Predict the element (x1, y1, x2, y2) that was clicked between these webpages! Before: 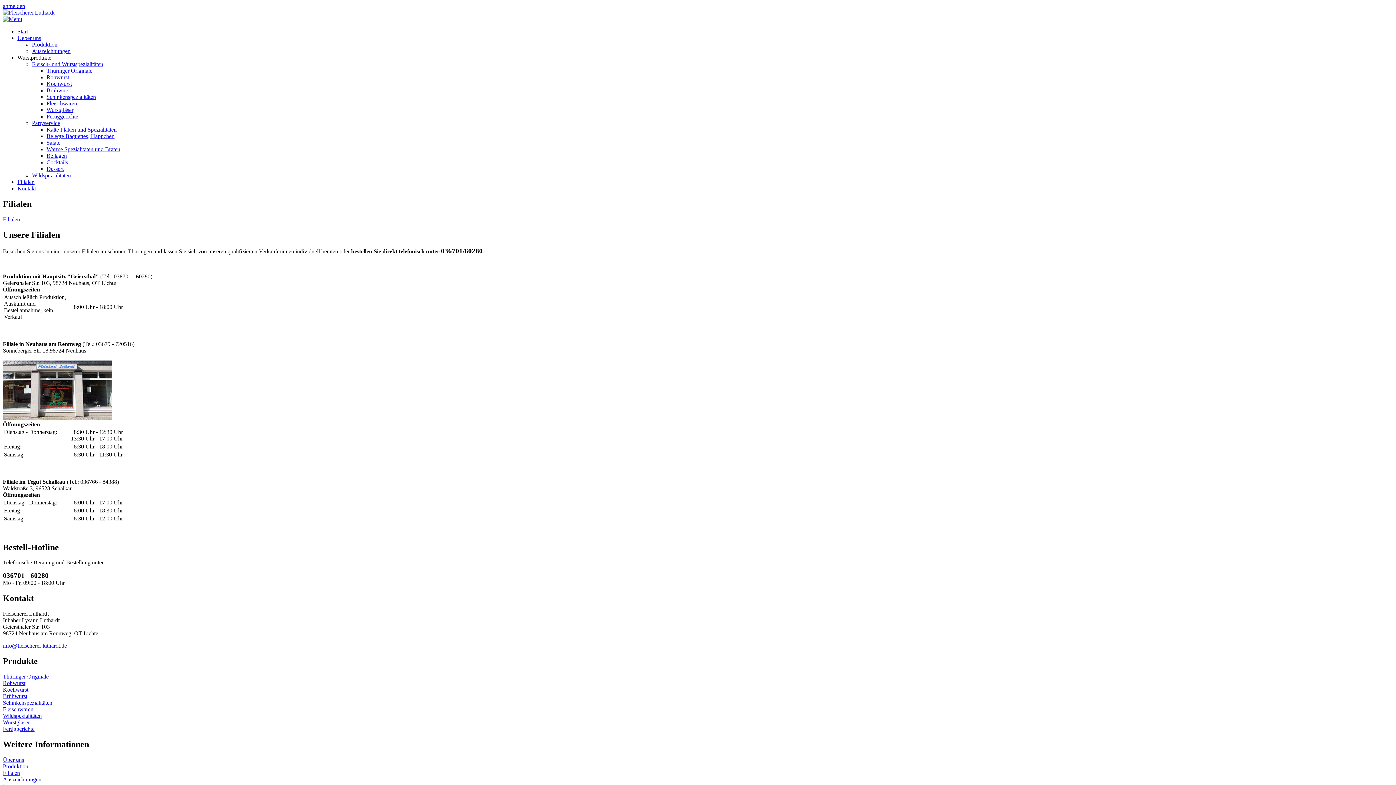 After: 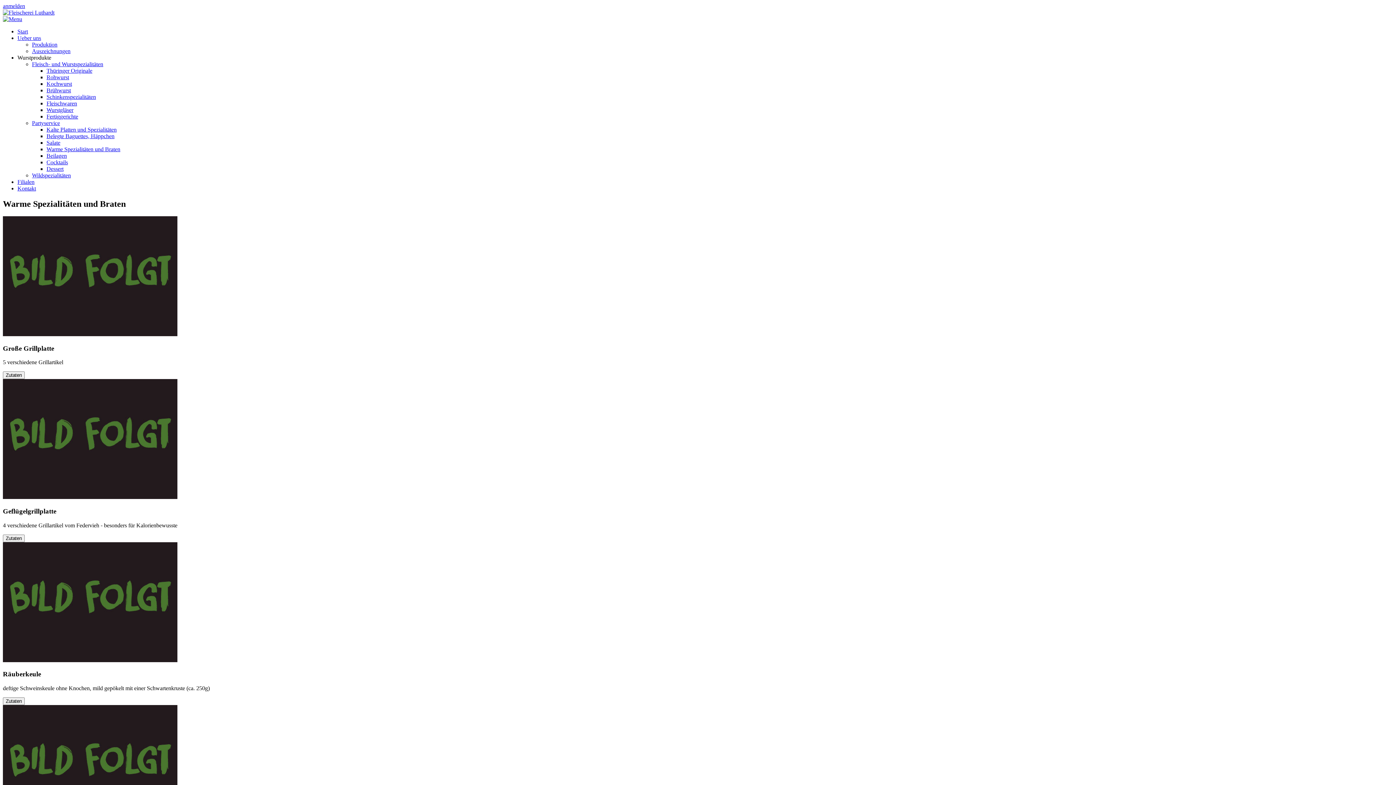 Action: label: Warme Spezialitäten und Braten bbox: (46, 146, 120, 152)